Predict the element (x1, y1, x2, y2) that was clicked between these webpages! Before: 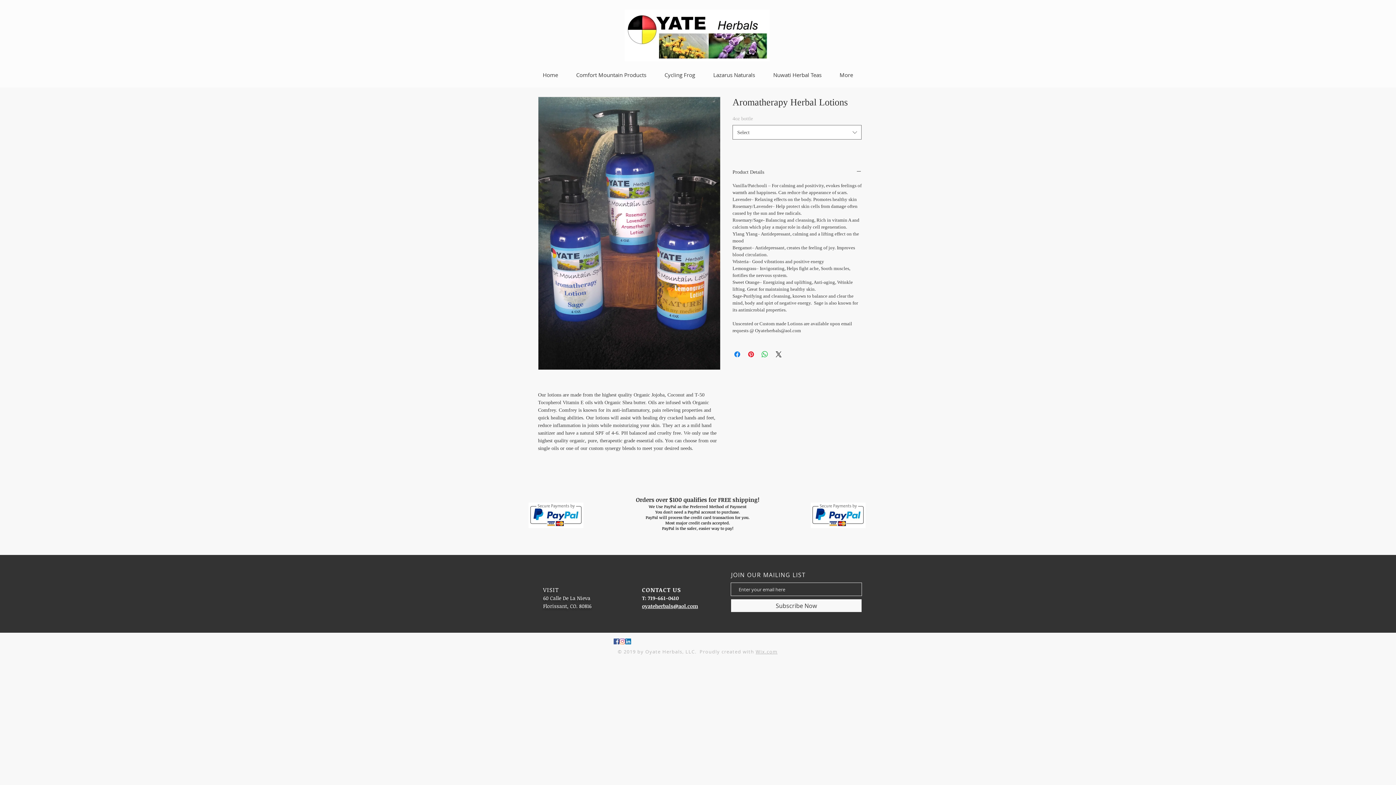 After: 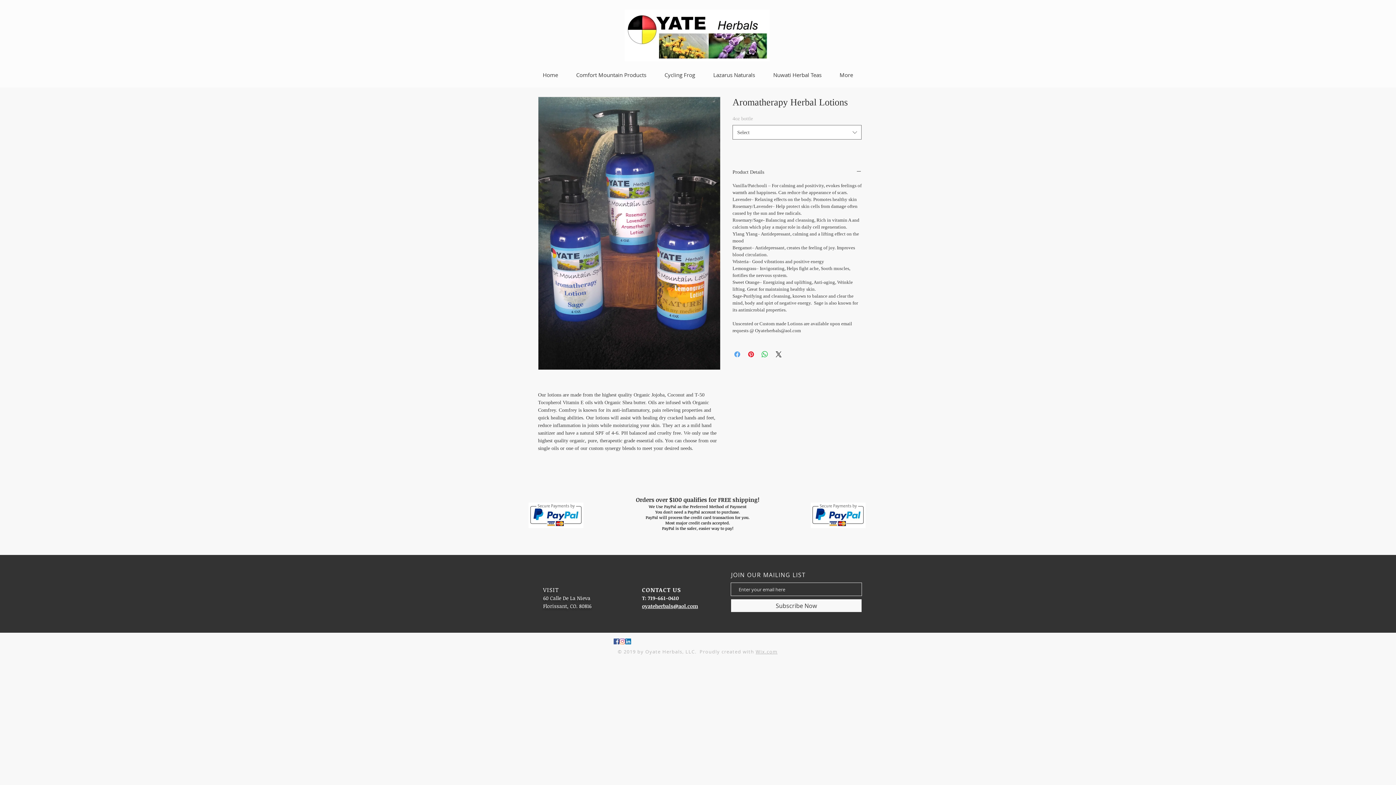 Action: bbox: (733, 350, 741, 358) label: Share on Facebook